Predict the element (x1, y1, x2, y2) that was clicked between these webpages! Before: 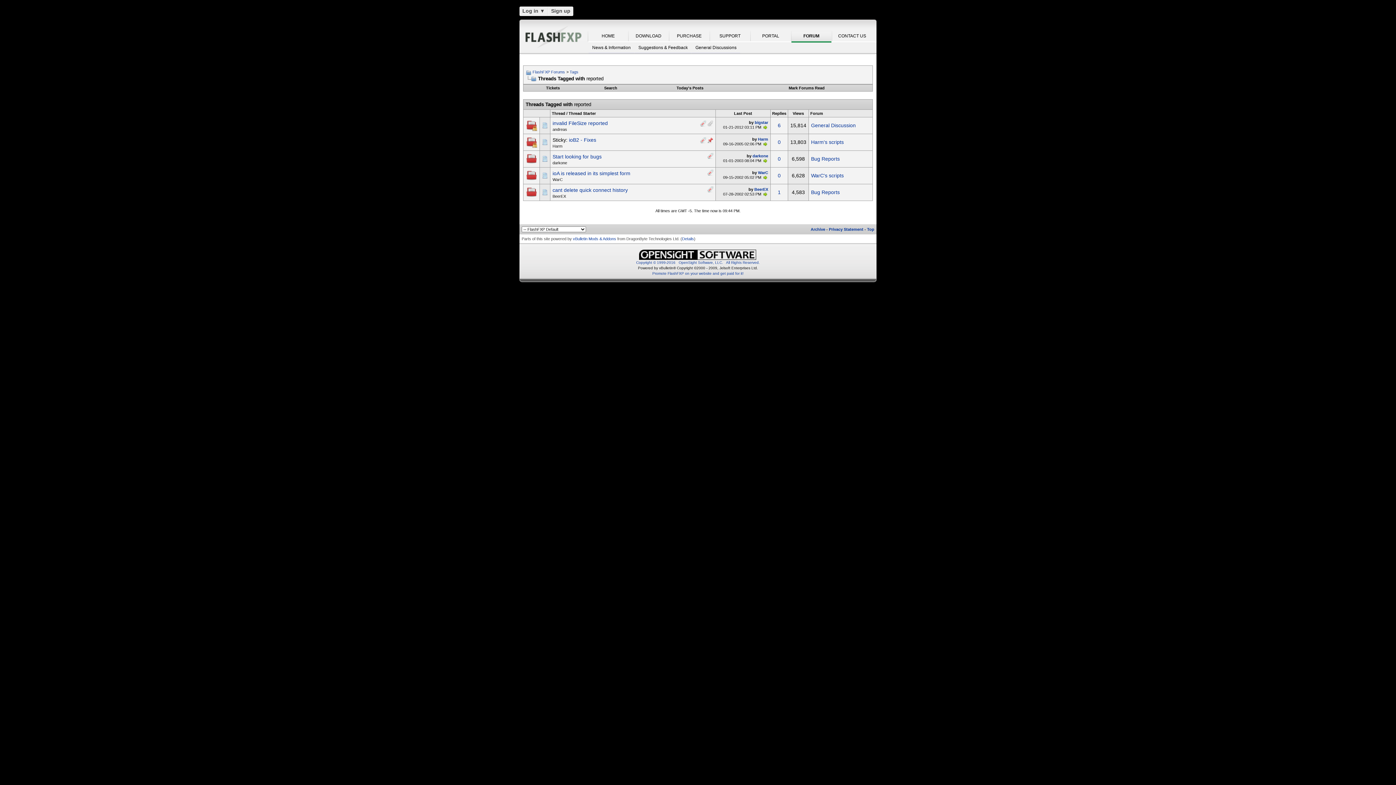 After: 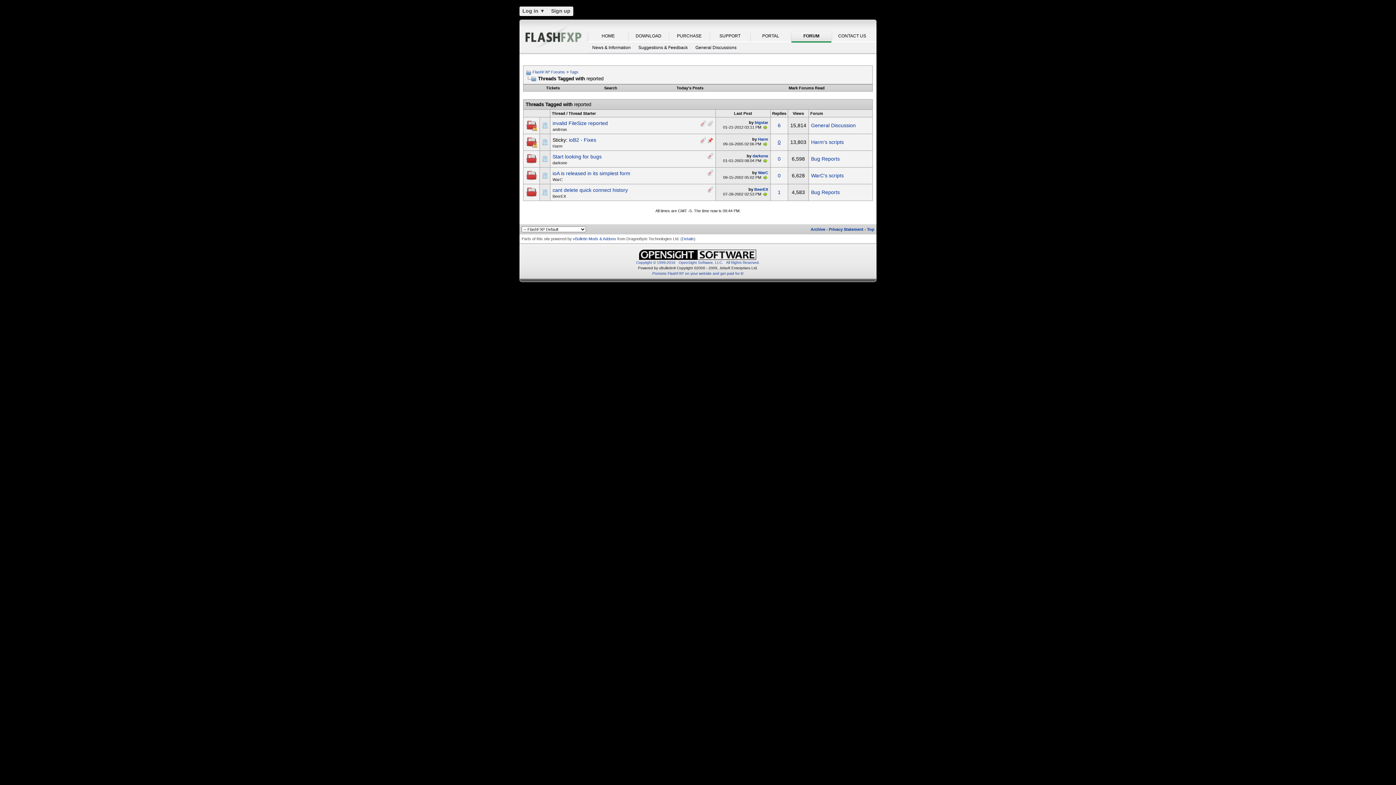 Action: bbox: (778, 139, 780, 145) label: 0